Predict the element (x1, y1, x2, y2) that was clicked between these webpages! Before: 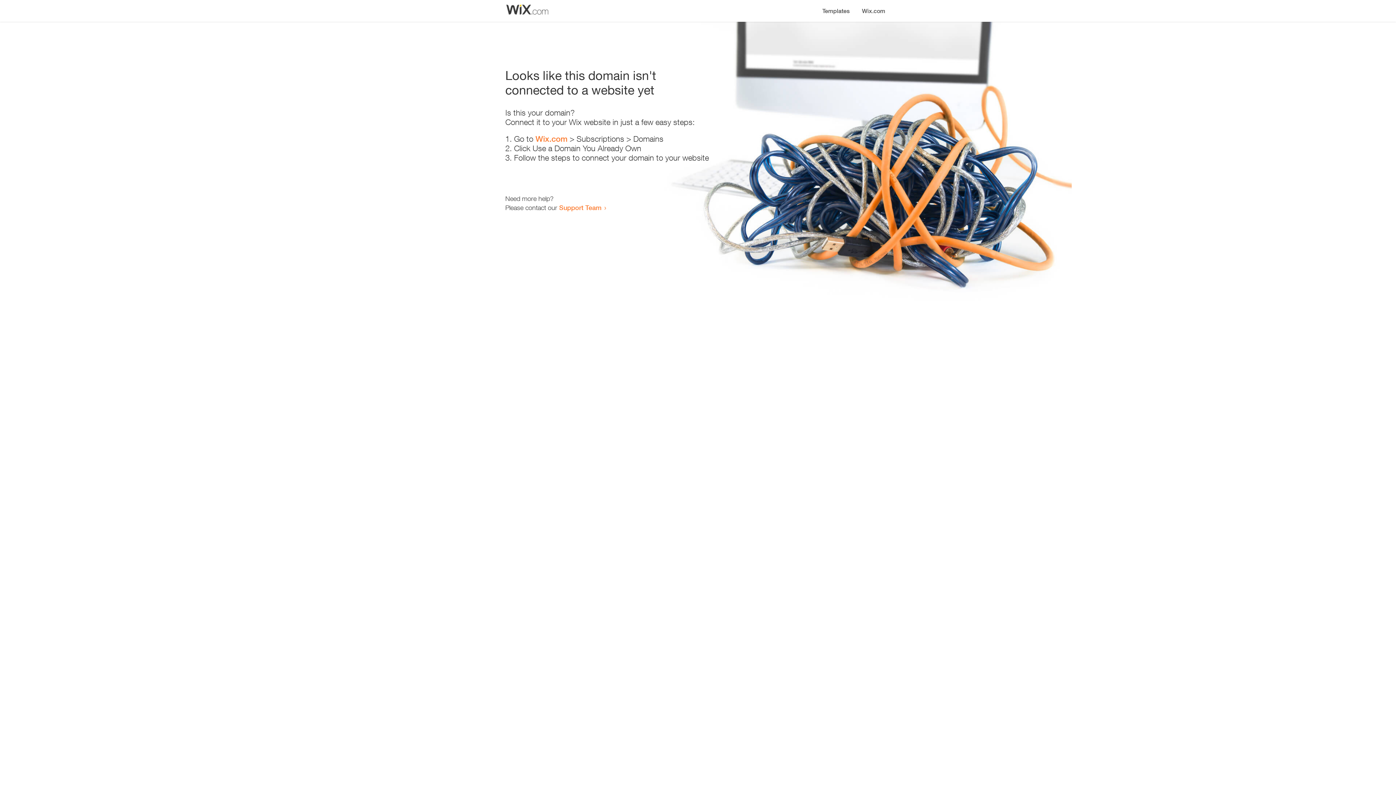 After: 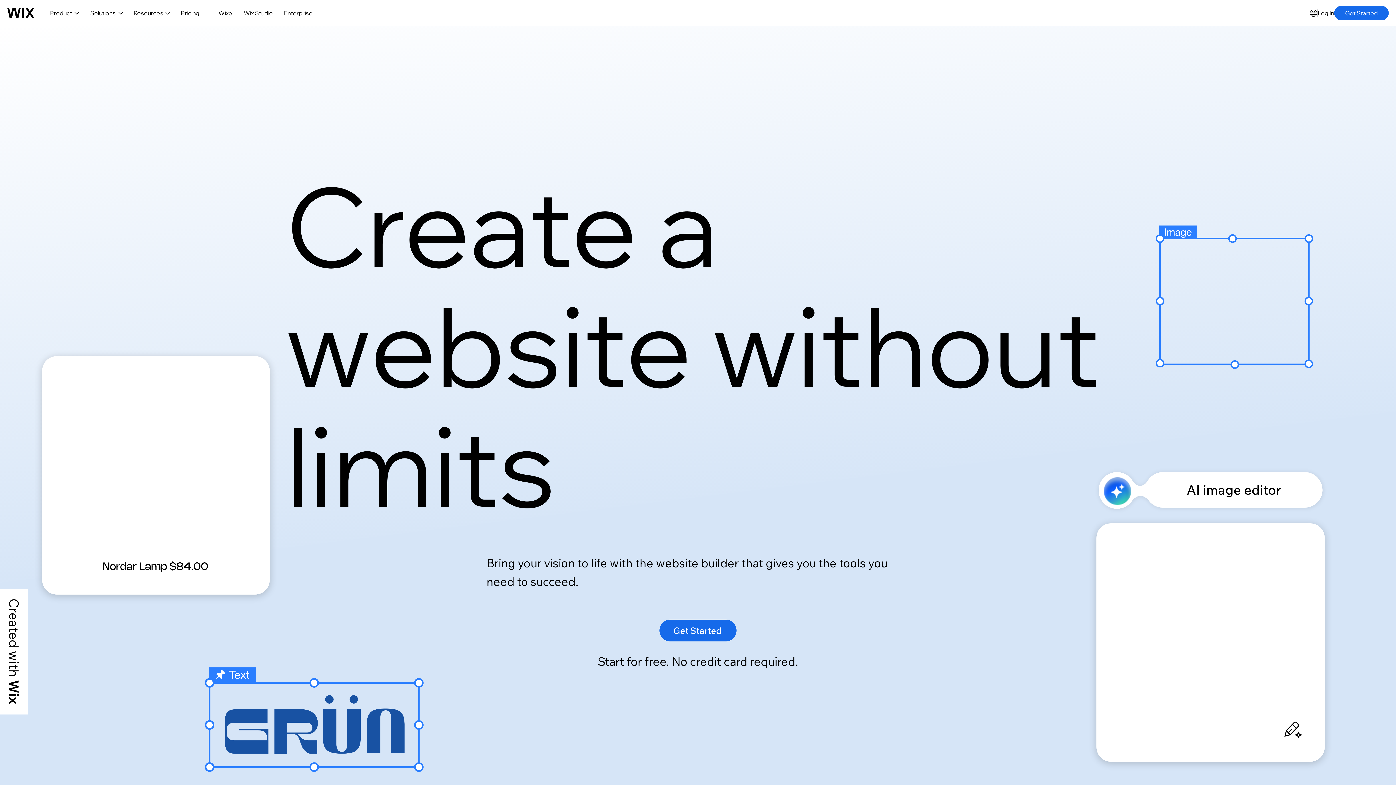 Action: label: Wix.com bbox: (856, 0, 890, 14)